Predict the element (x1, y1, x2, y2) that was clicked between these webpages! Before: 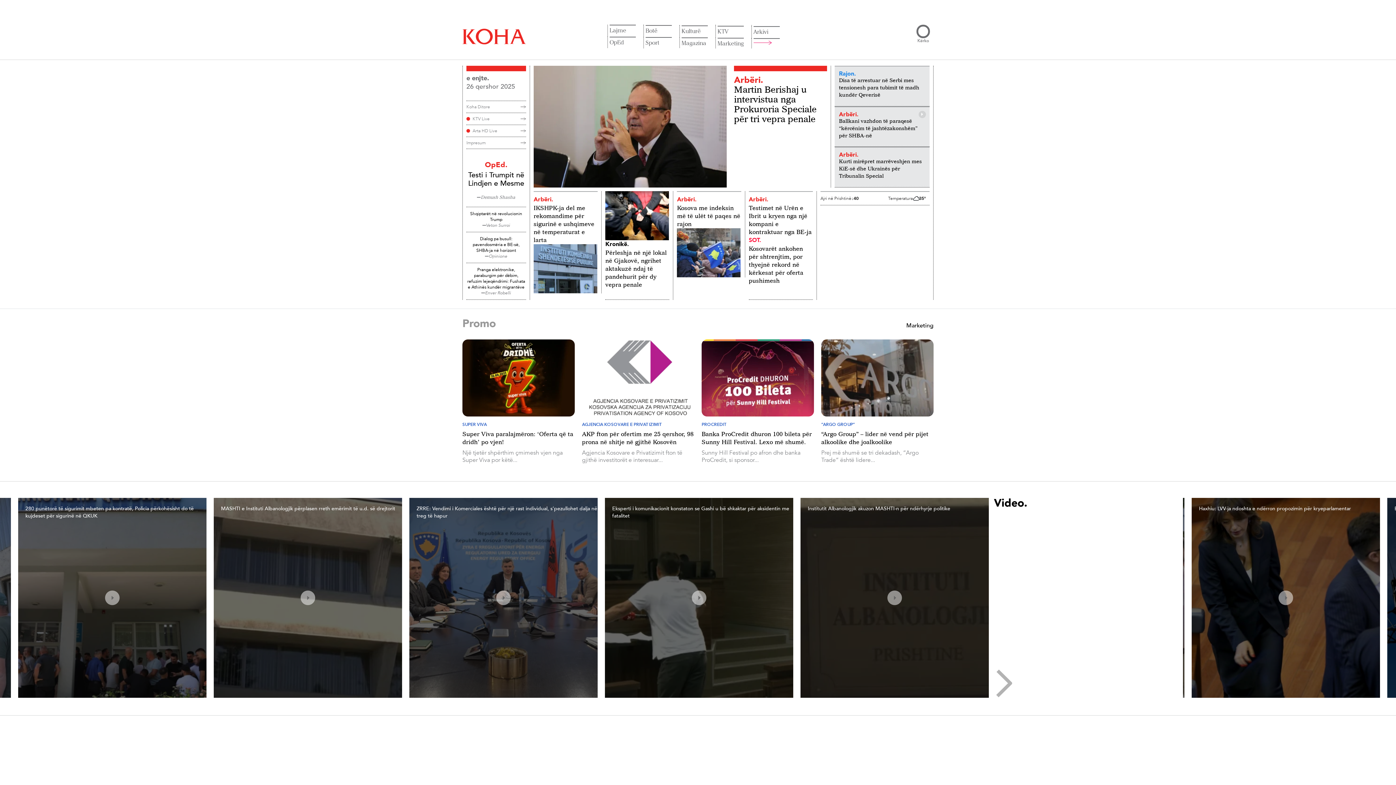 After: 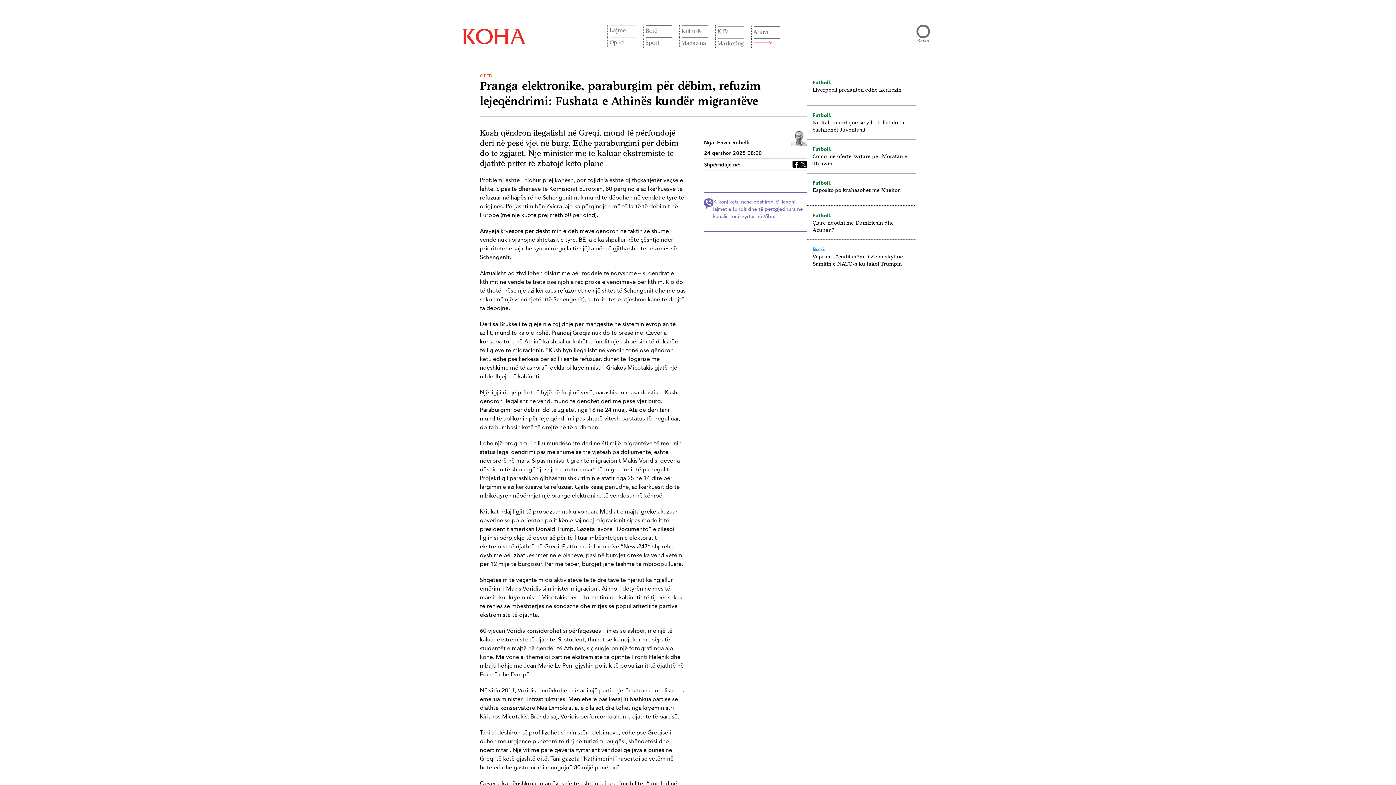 Action: bbox: (466, 263, 526, 299) label: Pranga elektronike, paraburgim për dëbim, refuzim lejeqëndrimi: Fushata e Athinës kundër migrantëve

Enver Robelli